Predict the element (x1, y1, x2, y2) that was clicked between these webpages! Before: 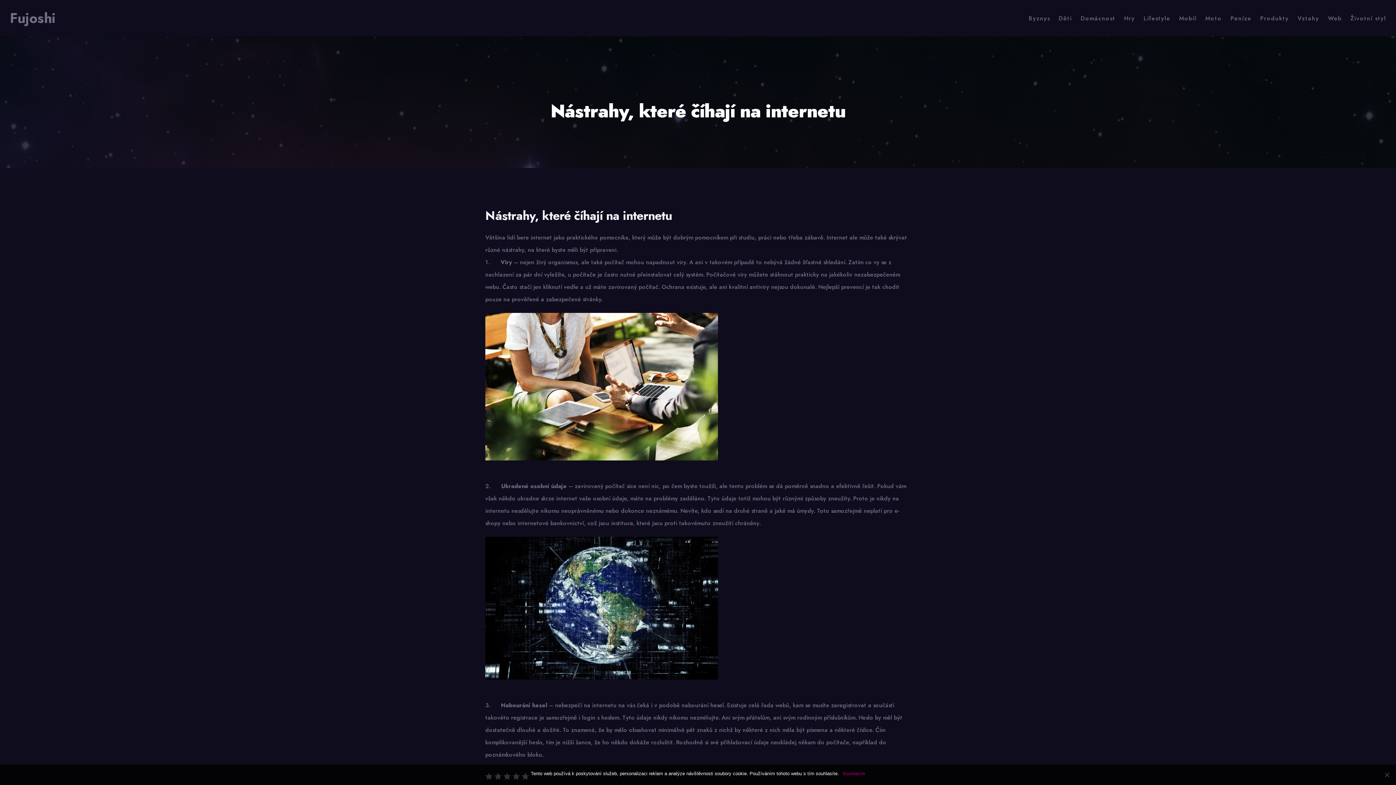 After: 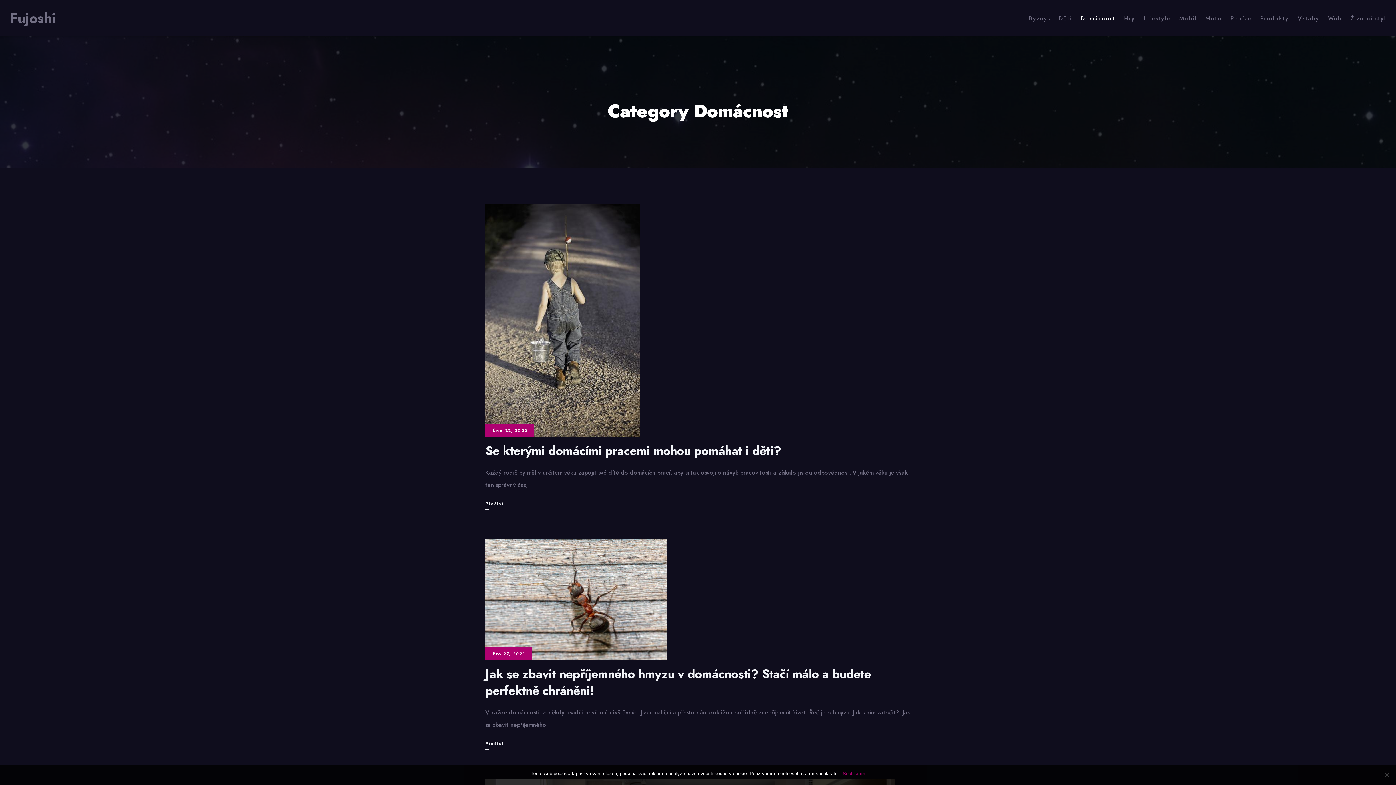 Action: bbox: (1081, 14, 1115, 21) label: Domácnost